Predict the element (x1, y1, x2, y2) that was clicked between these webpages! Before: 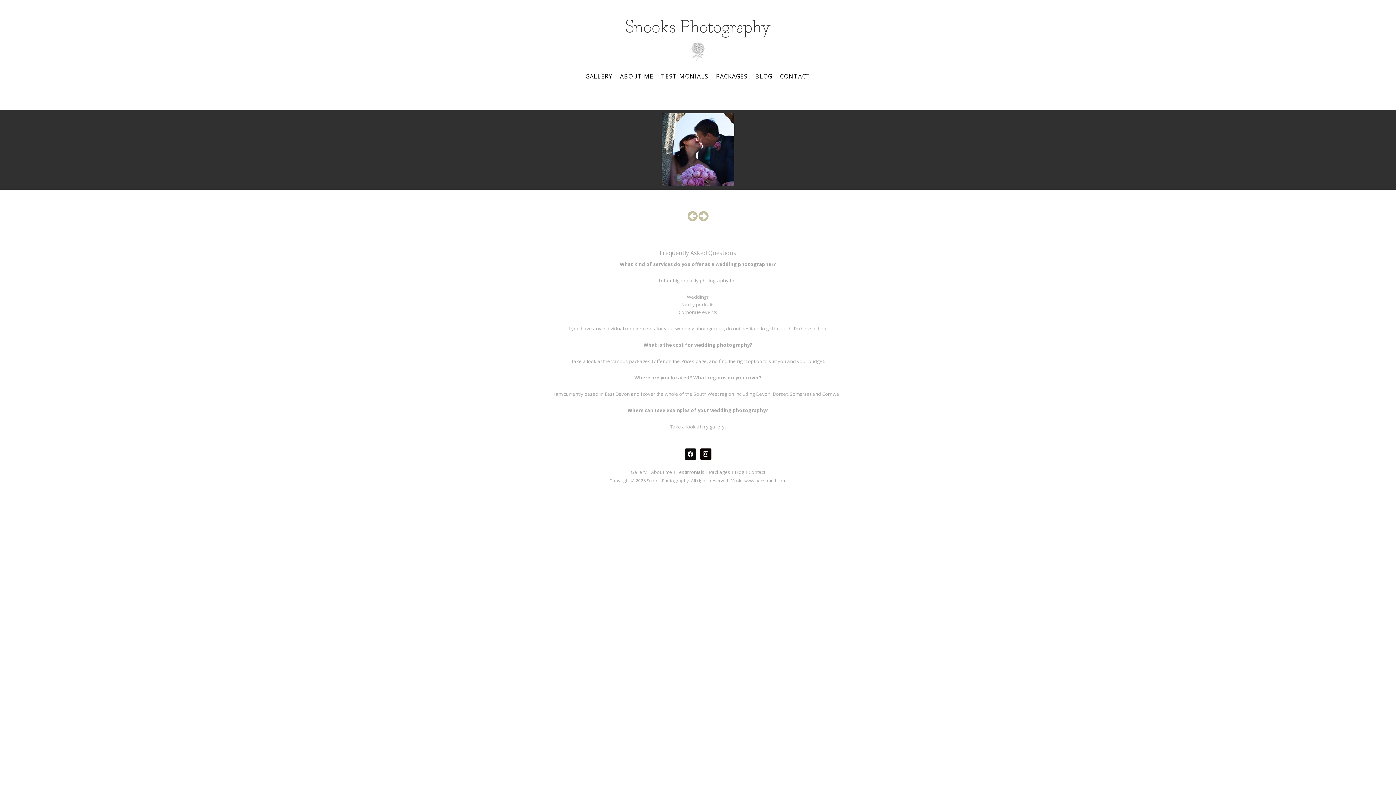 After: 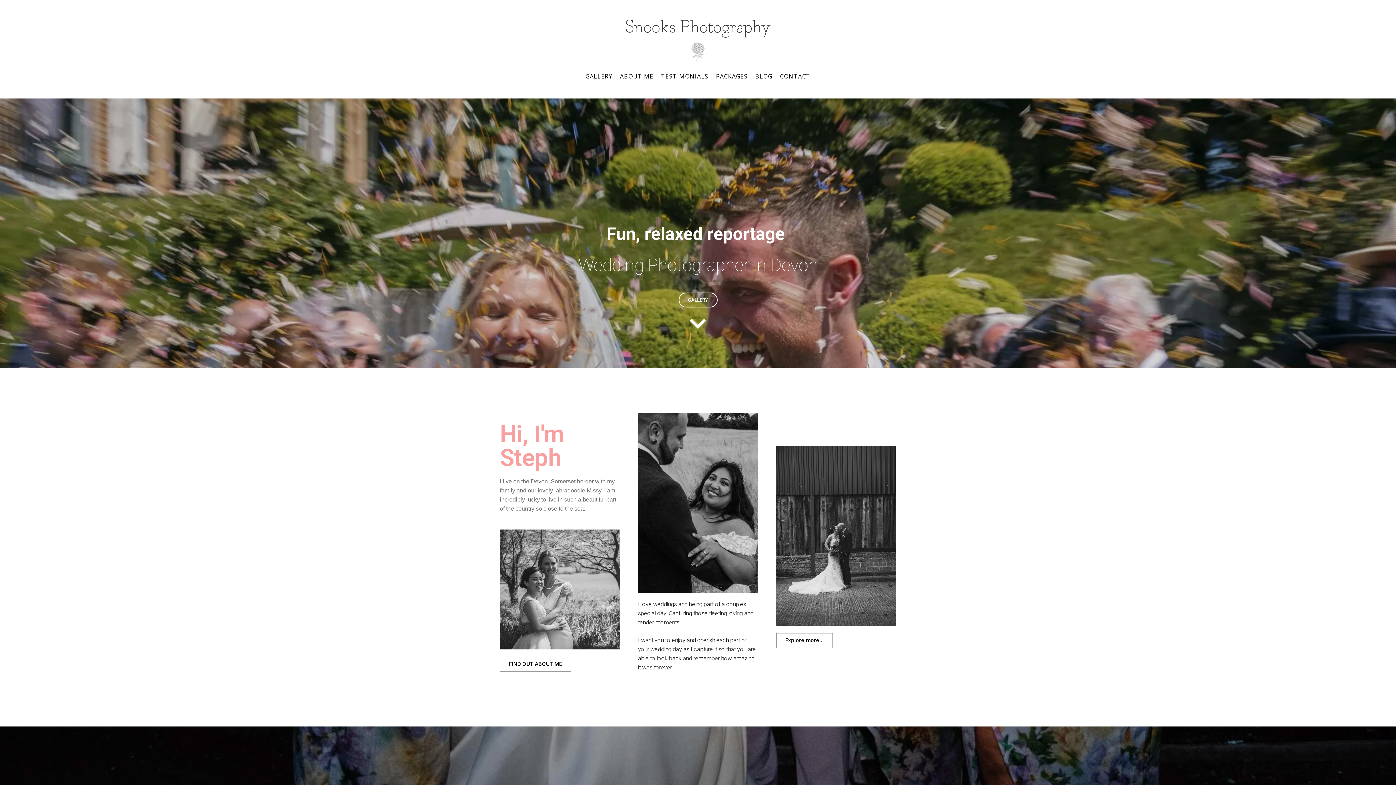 Action: bbox: (625, 19, 770, 36) label: Snooks Photography